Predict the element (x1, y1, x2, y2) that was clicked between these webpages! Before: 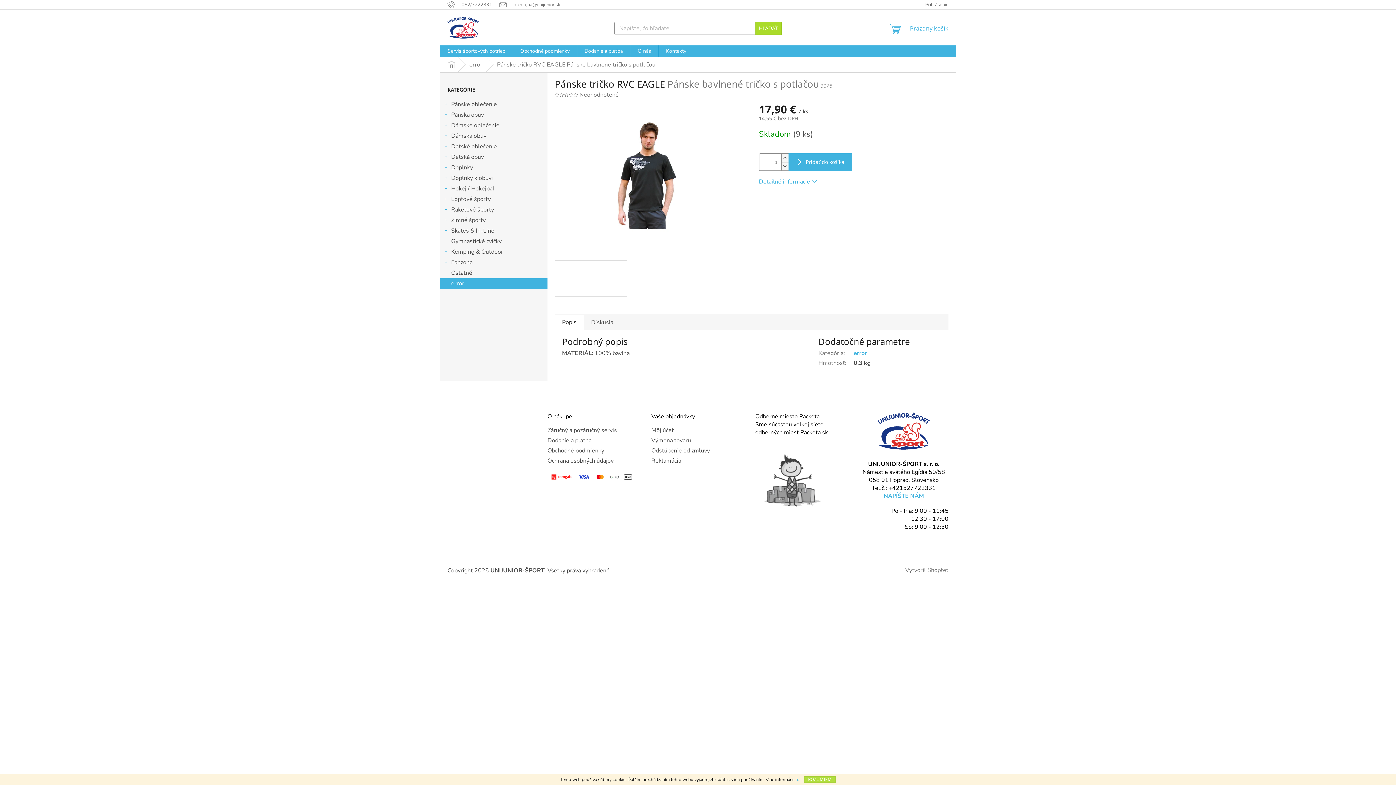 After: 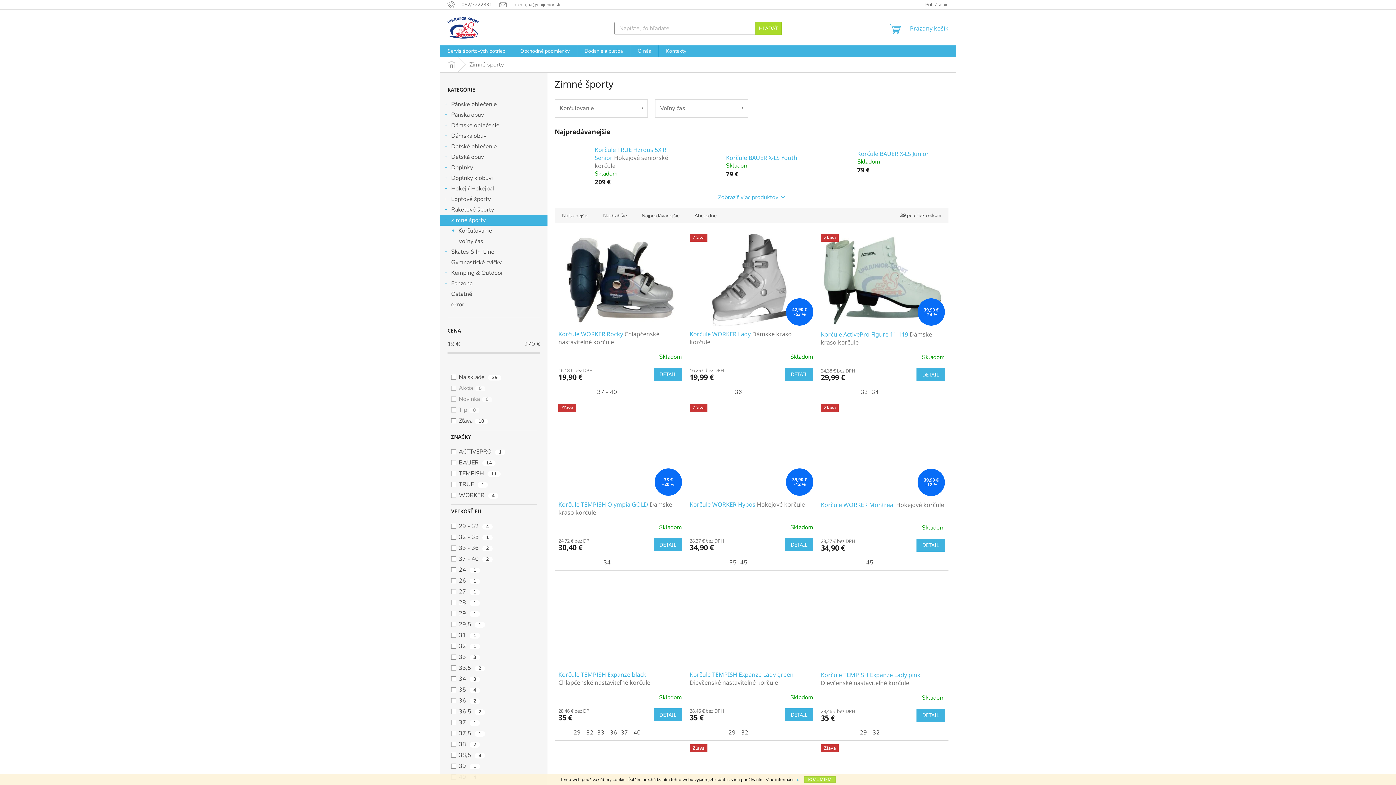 Action: label: Zimné športy
  bbox: (440, 215, 547, 225)